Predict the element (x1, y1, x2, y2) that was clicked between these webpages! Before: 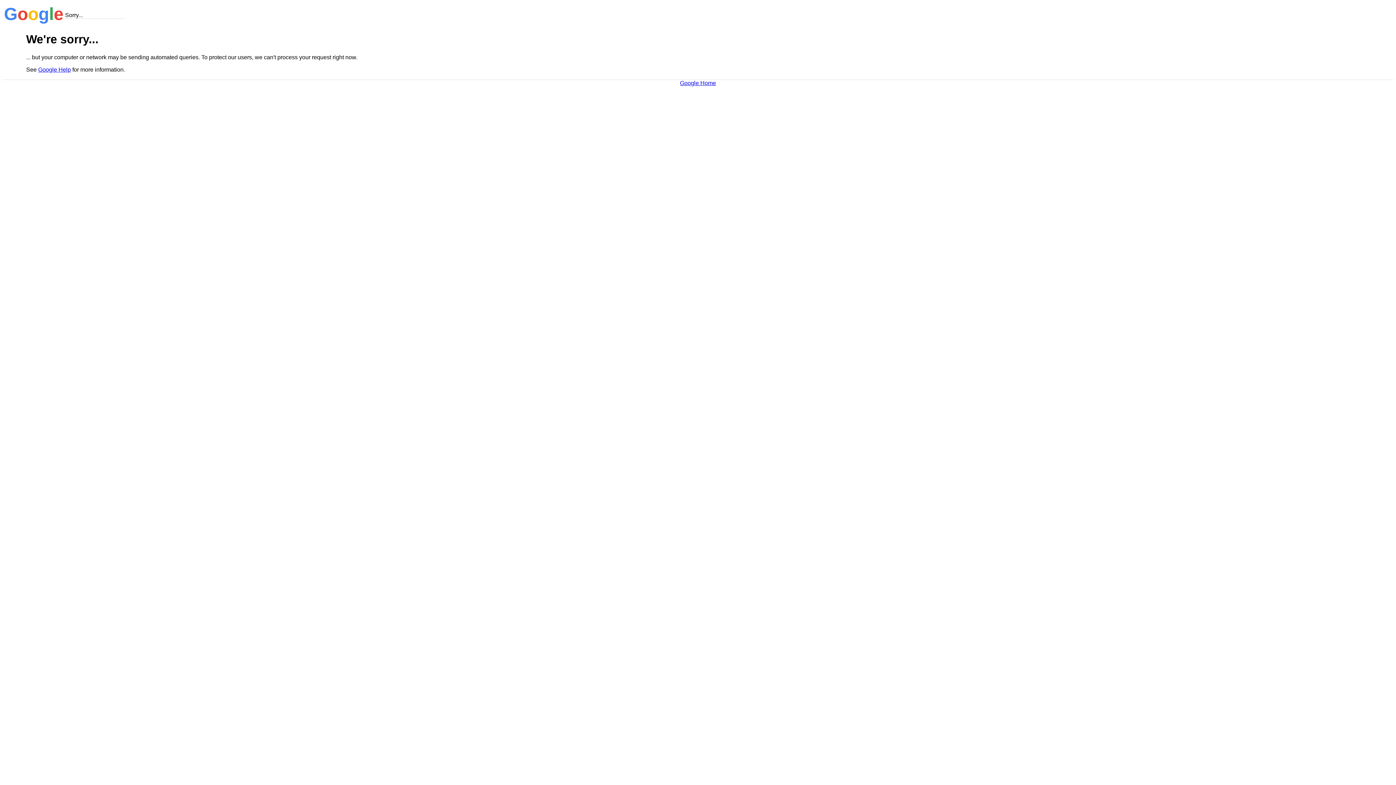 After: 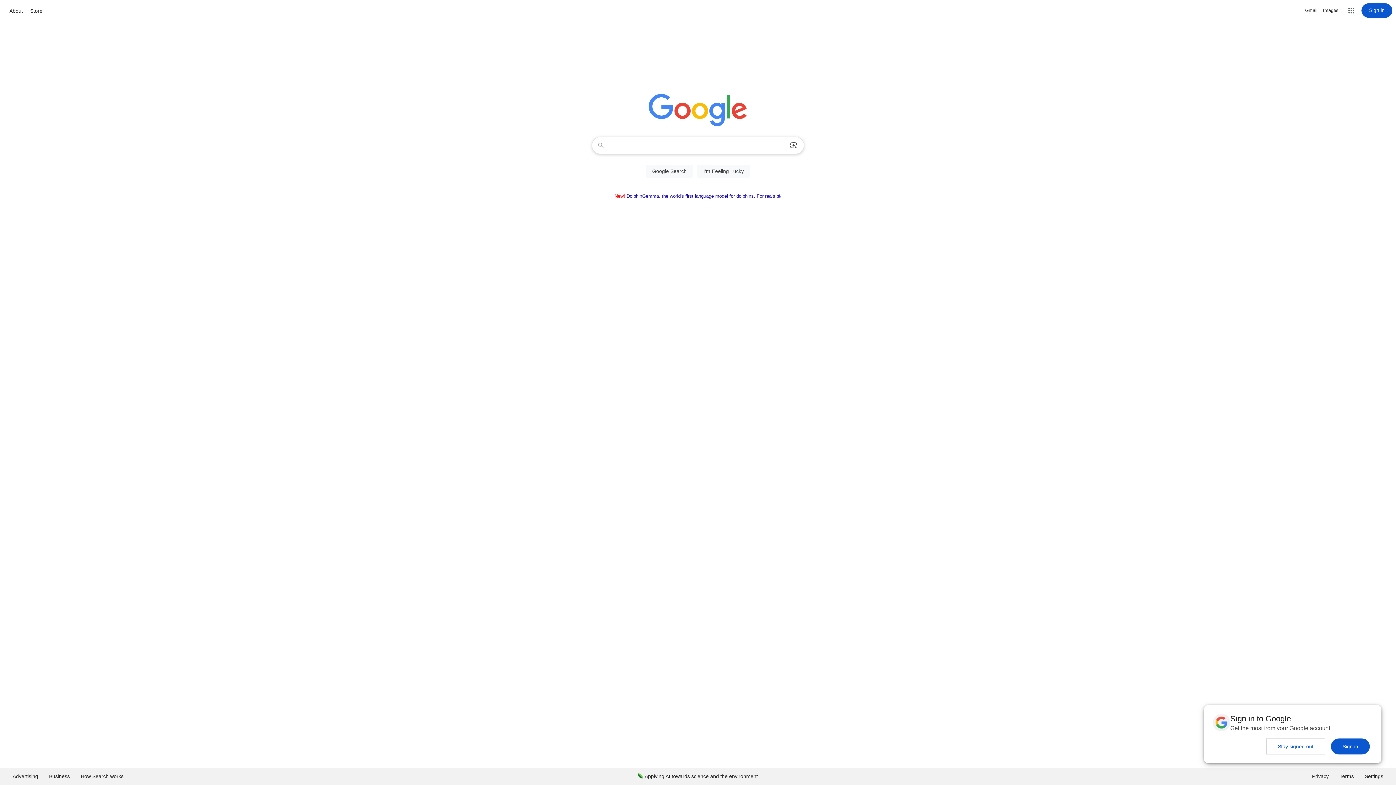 Action: bbox: (680, 79, 716, 86) label: Google Home